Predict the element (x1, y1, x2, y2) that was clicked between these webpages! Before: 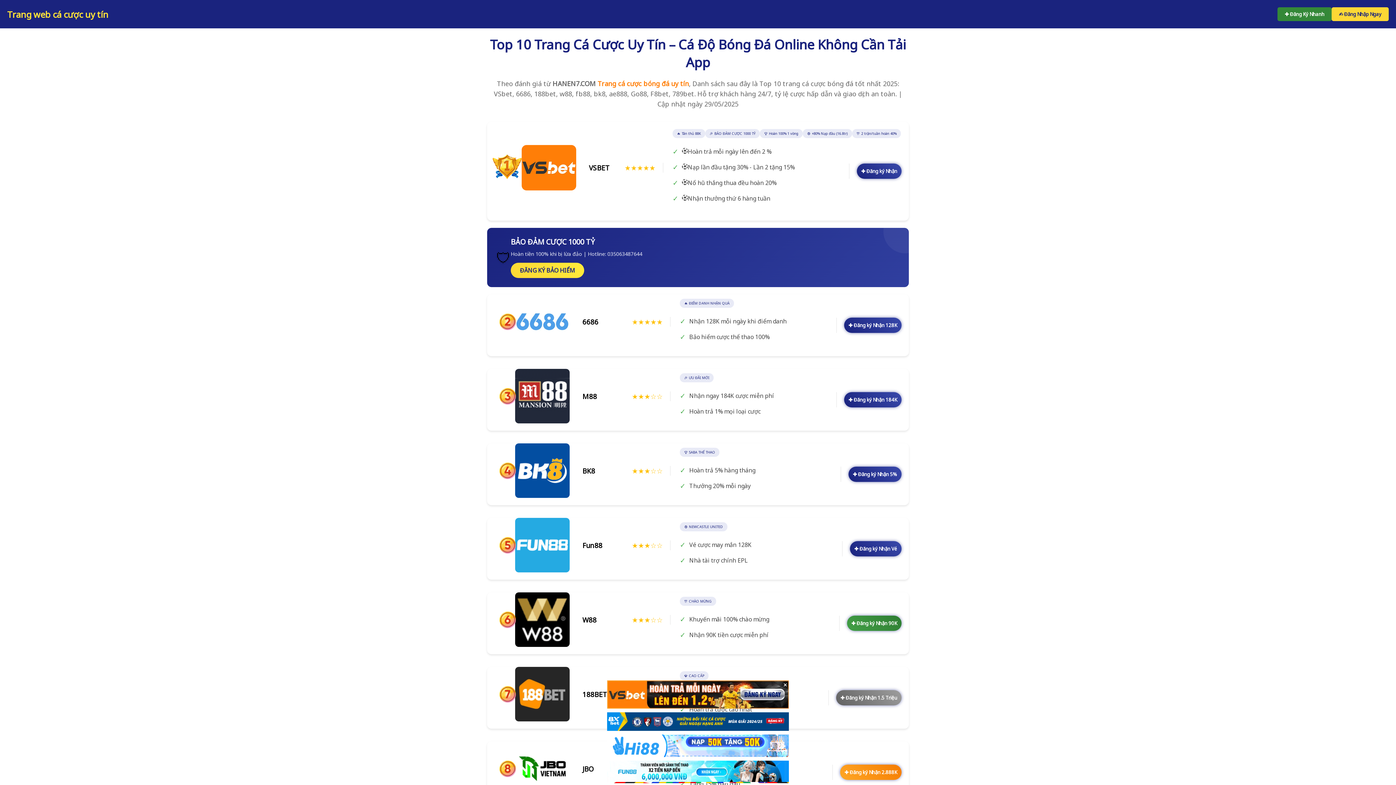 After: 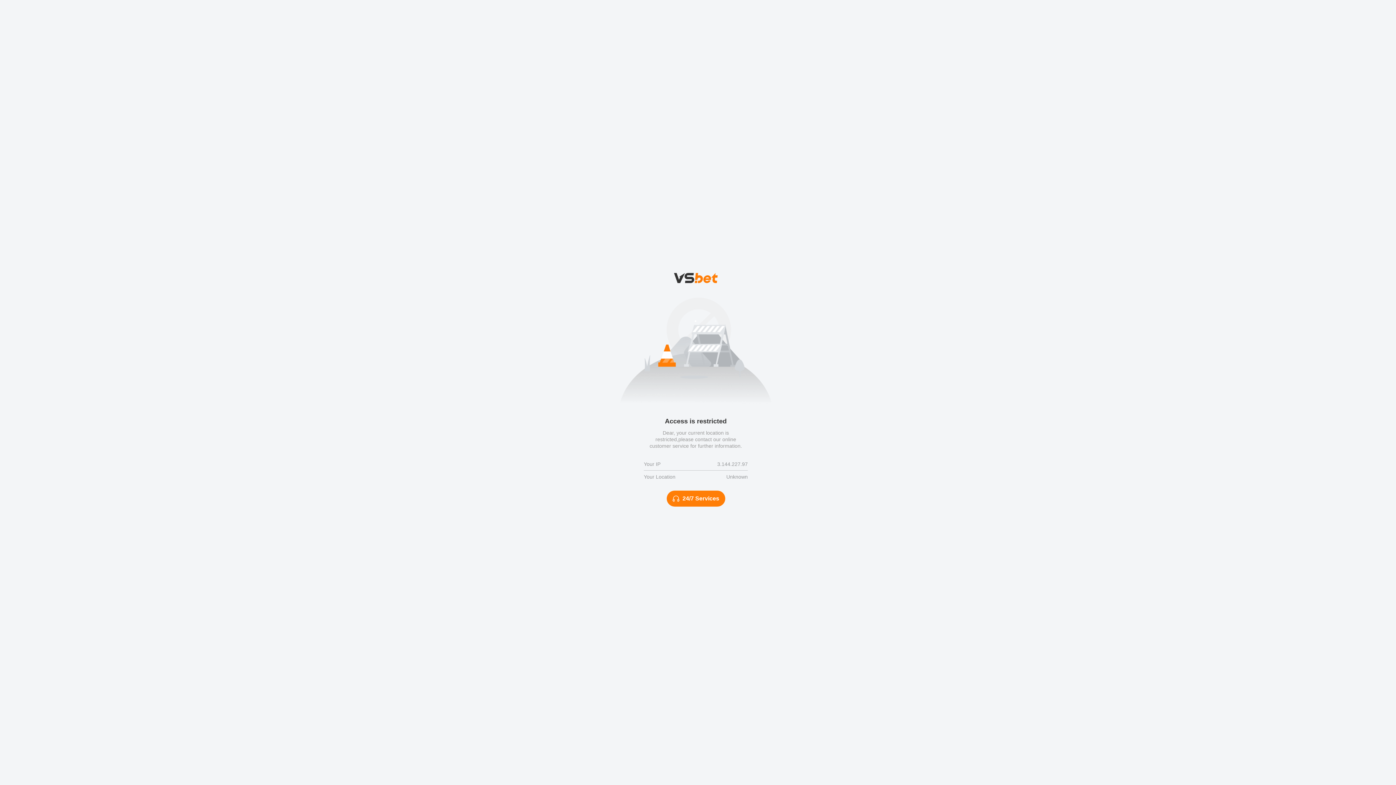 Action: label: ✚ Đăng ký Nhận 128K bbox: (844, 317, 901, 333)